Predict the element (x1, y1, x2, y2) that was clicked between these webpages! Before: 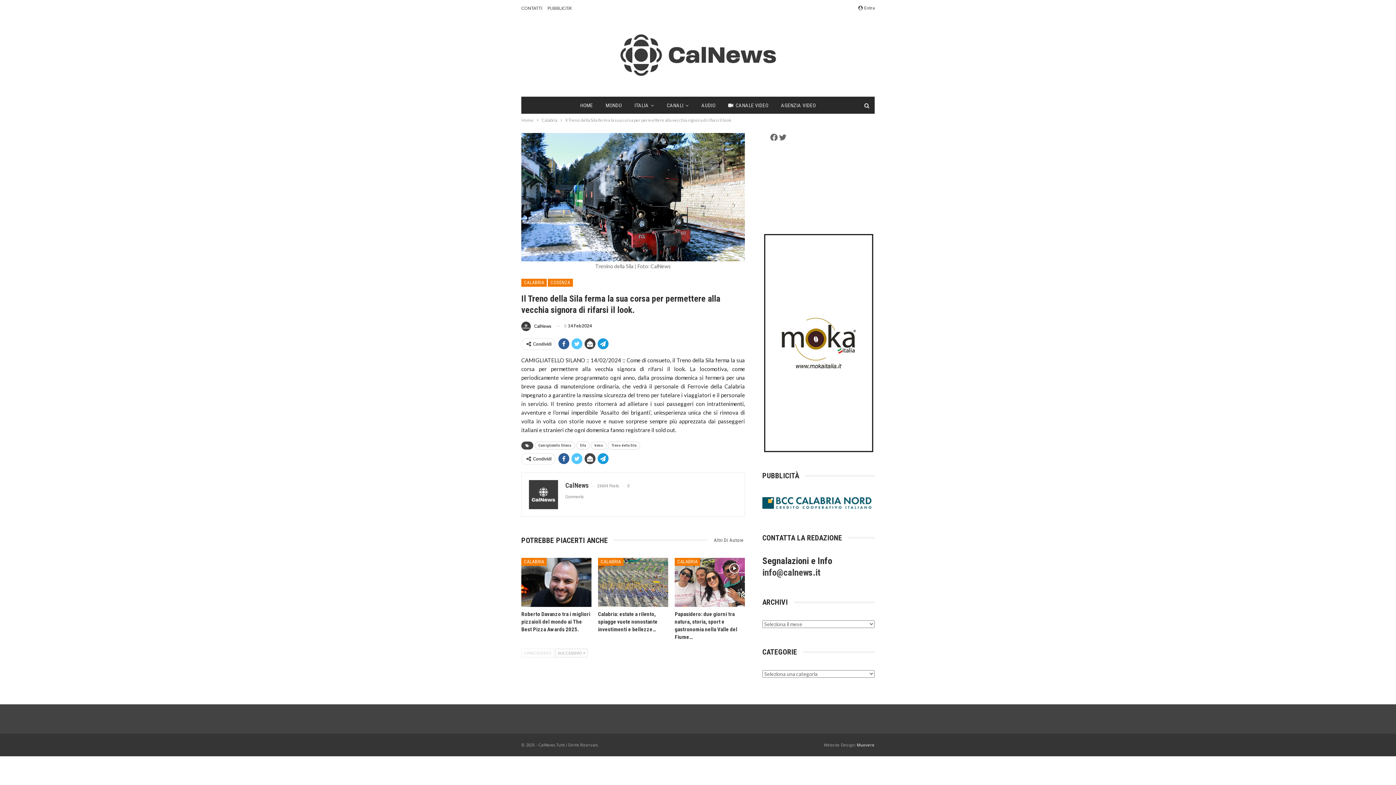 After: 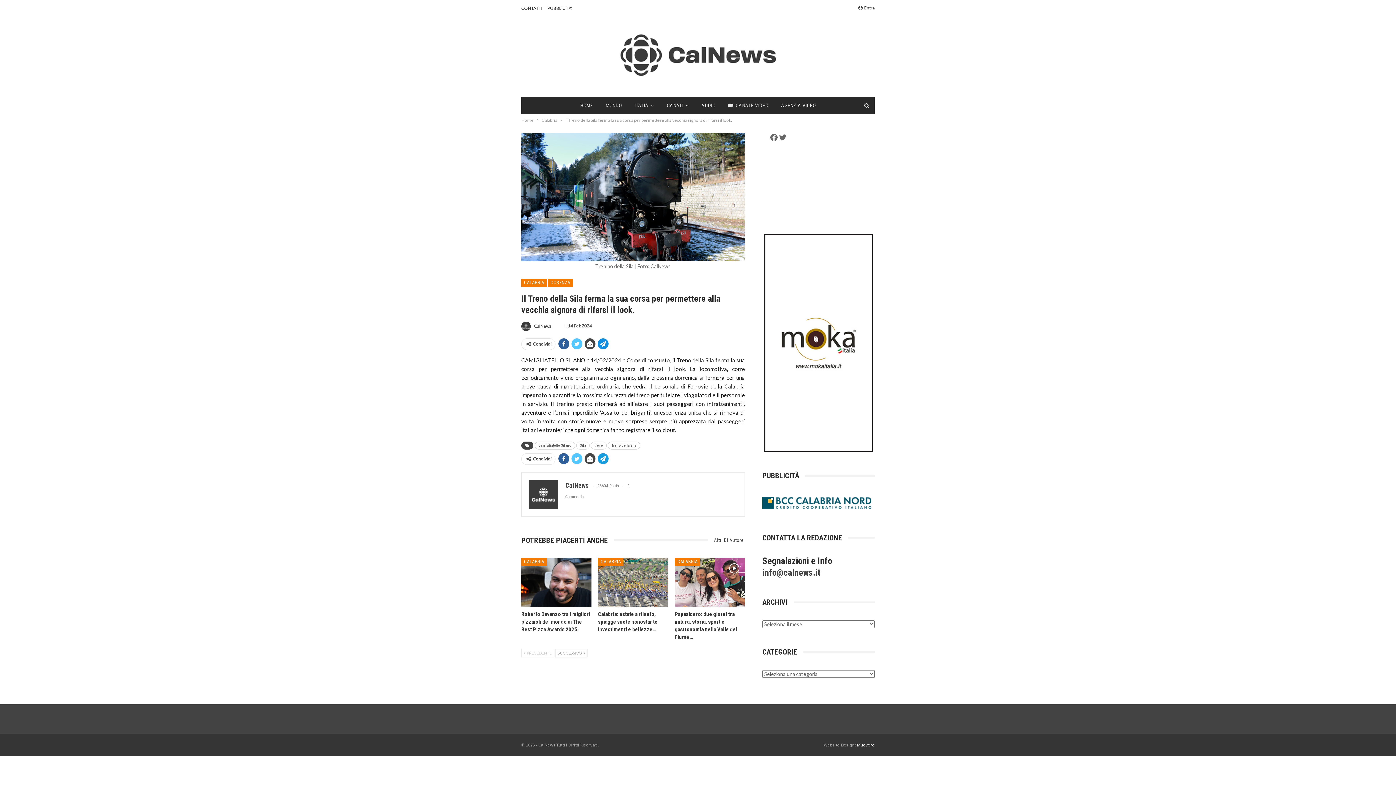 Action: bbox: (597, 338, 608, 349)